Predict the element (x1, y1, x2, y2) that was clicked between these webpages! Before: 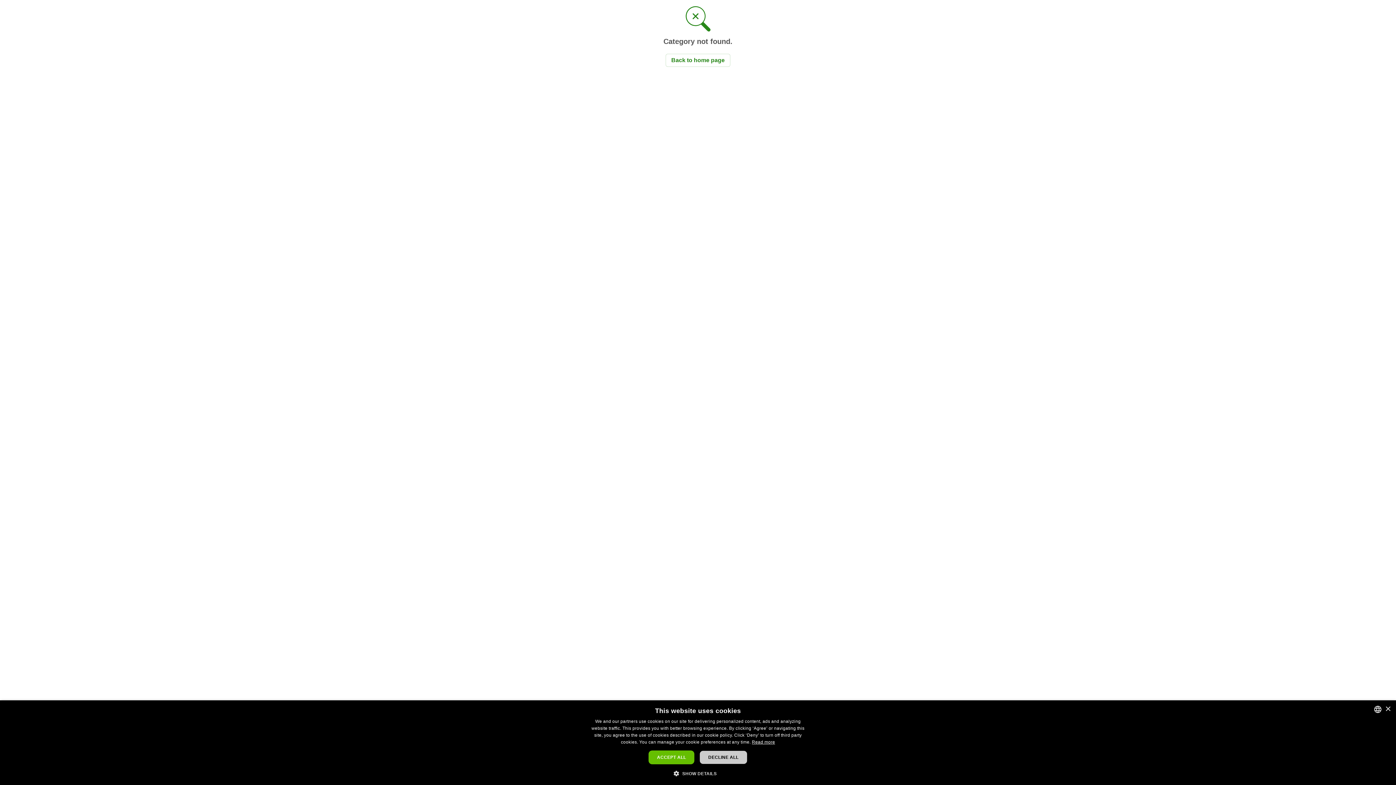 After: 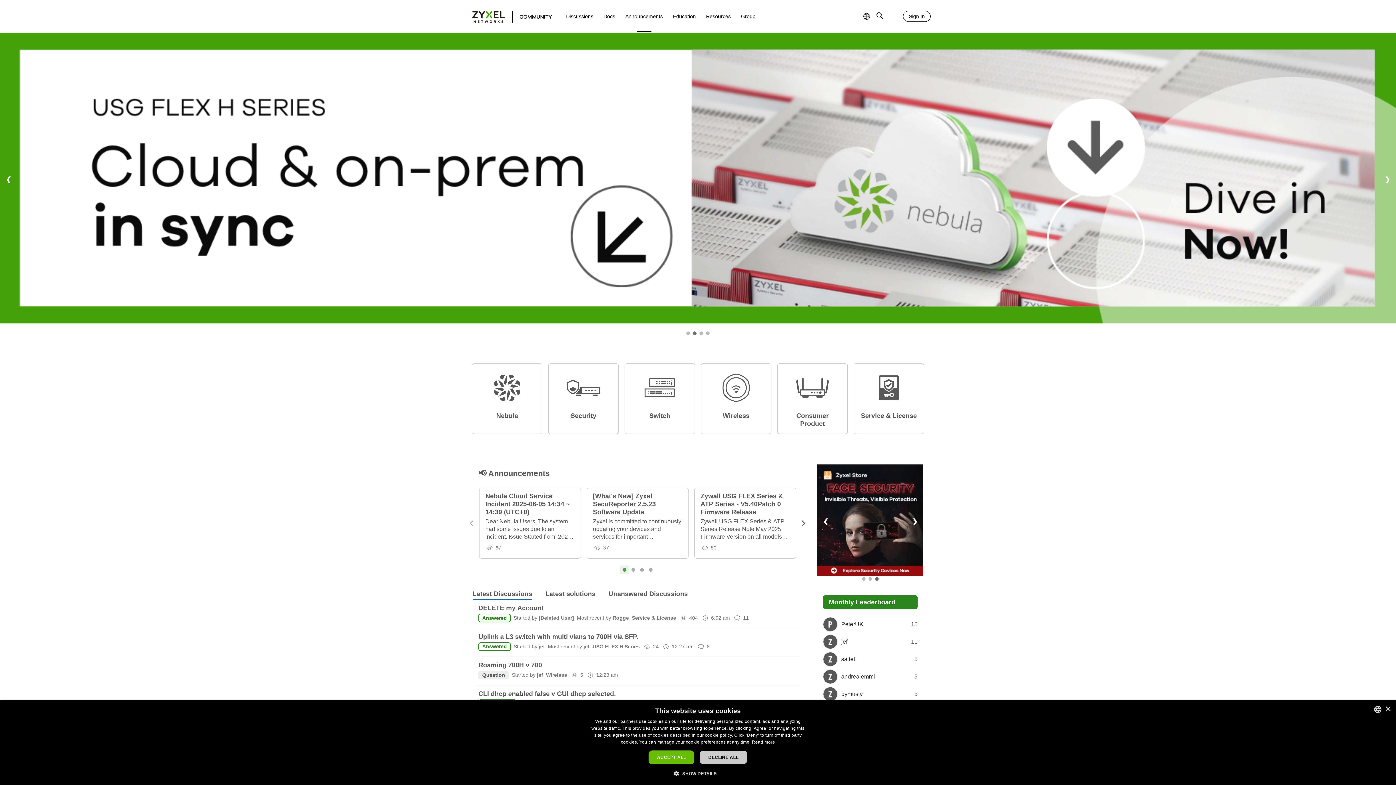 Action: bbox: (665, 53, 730, 66) label: Back to home page